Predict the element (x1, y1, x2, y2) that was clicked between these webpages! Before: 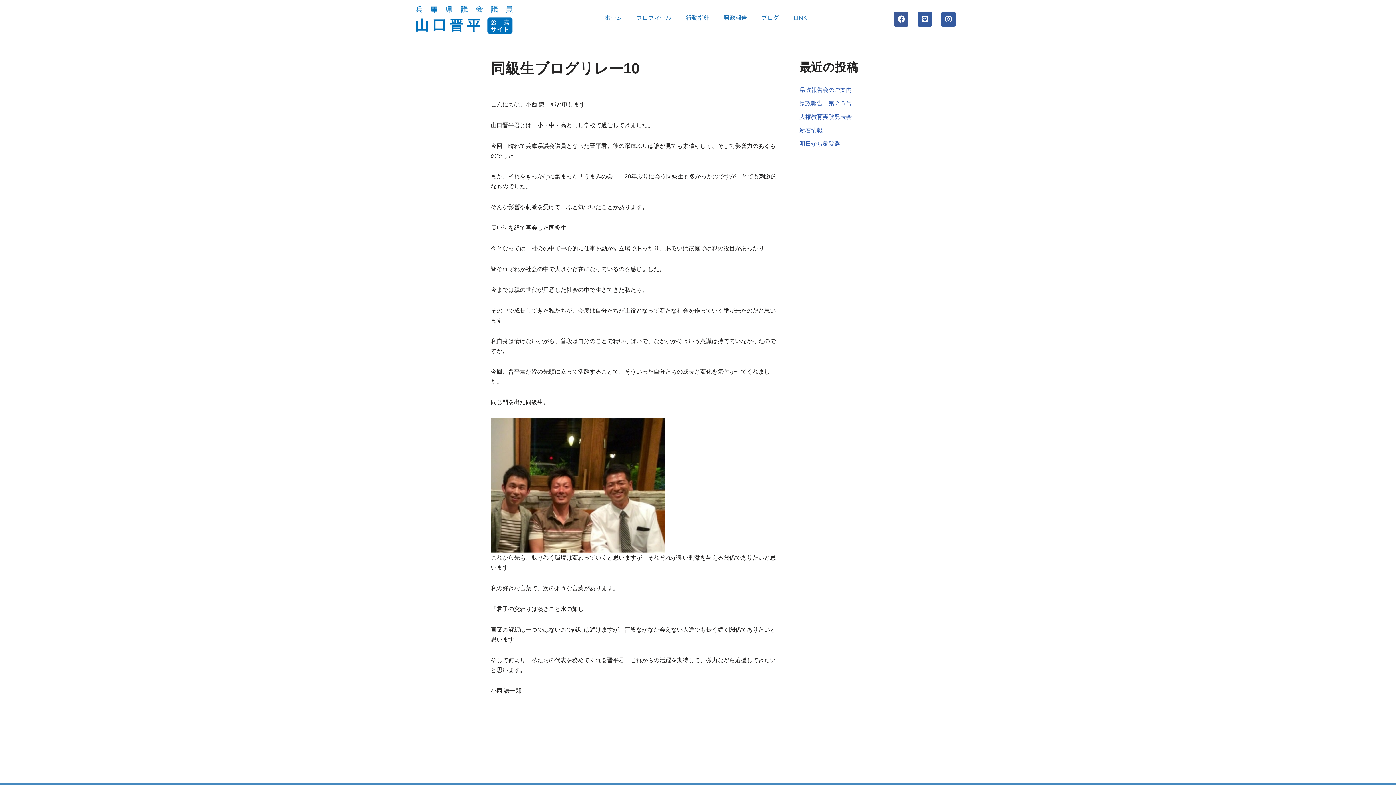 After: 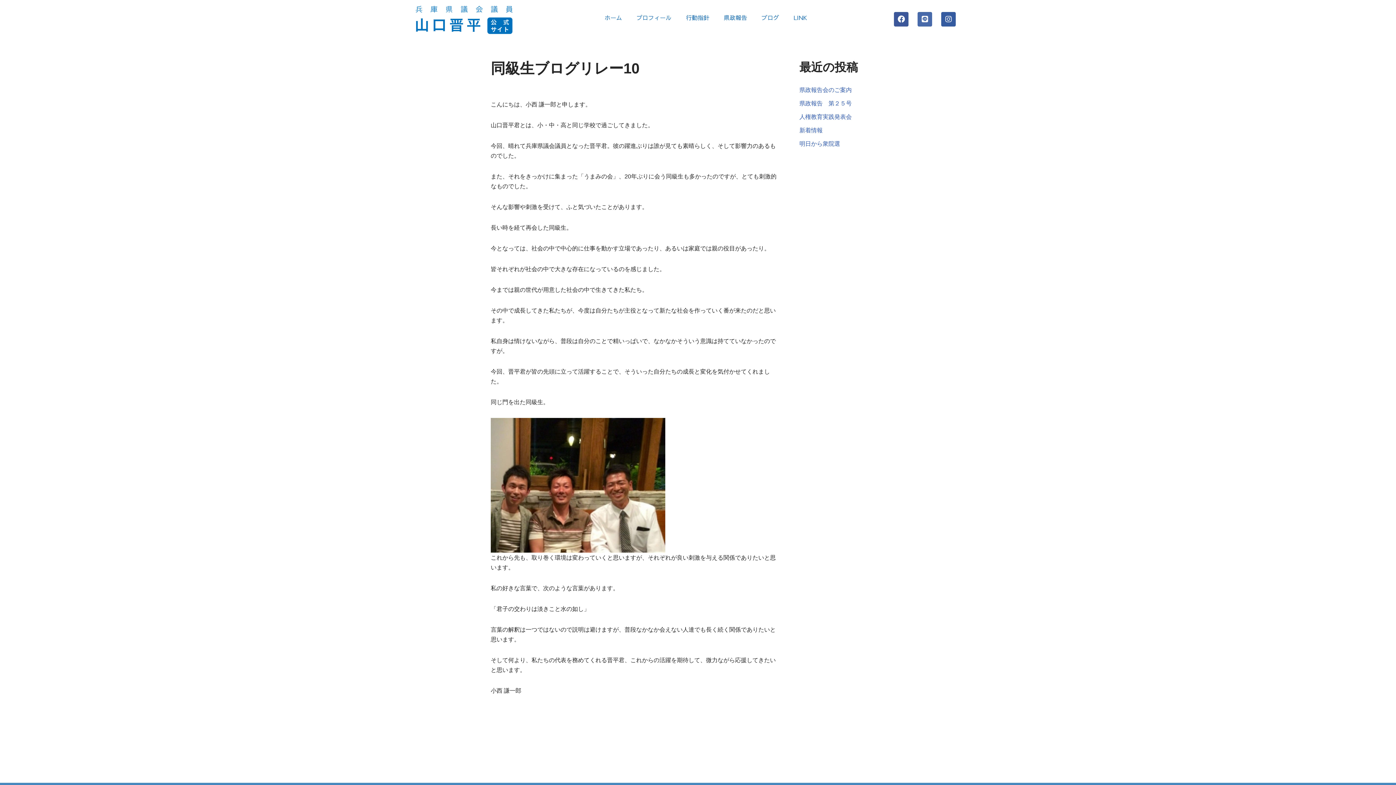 Action: label: Line bbox: (917, 11, 932, 26)